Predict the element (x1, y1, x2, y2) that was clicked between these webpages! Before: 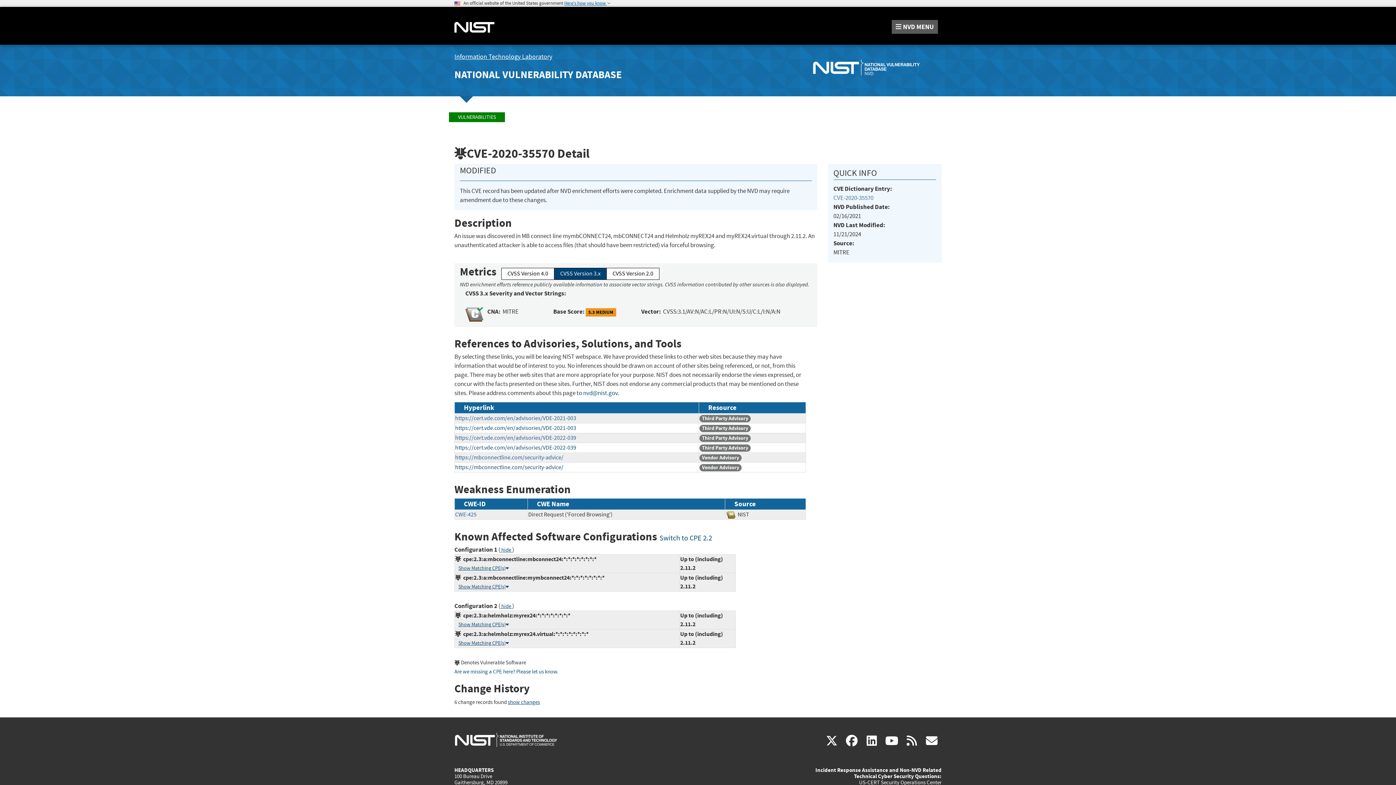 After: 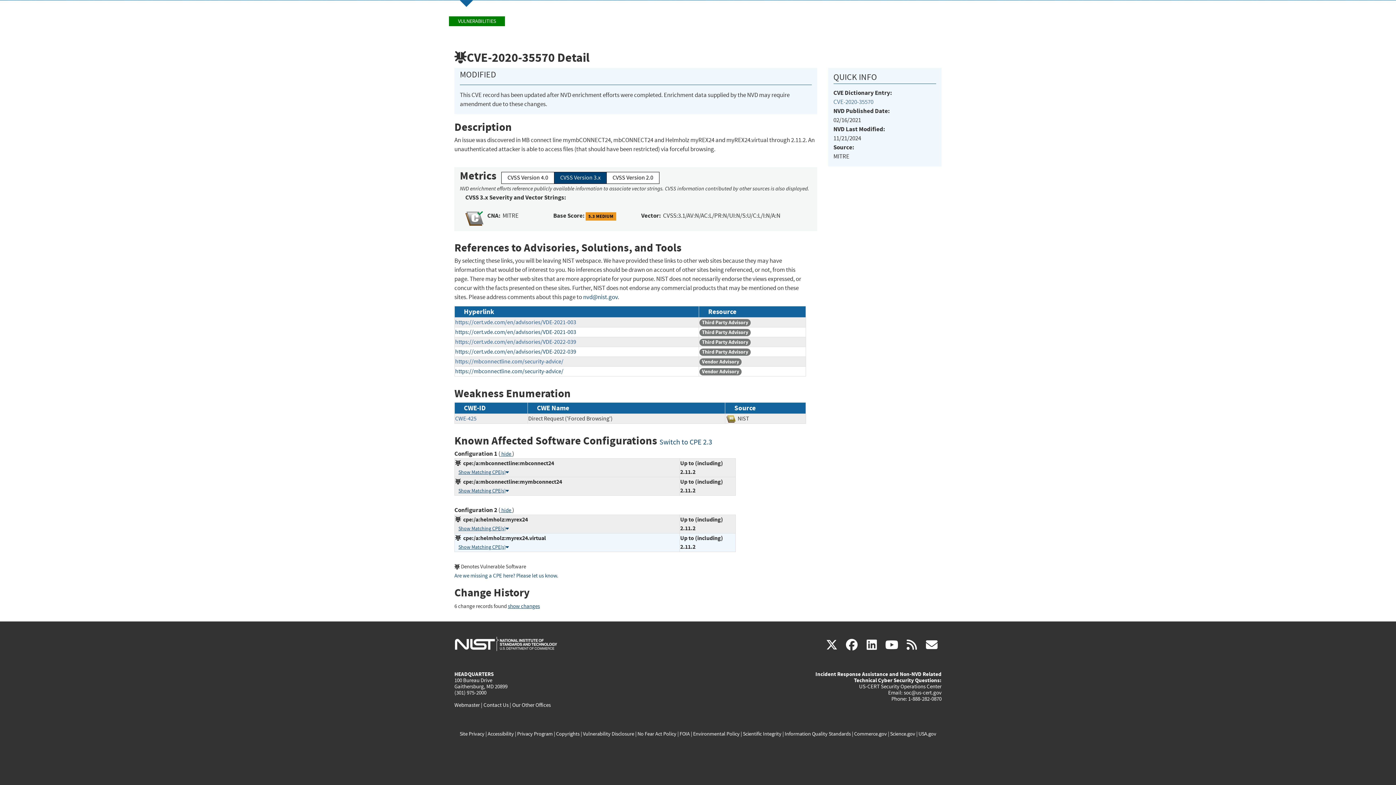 Action: bbox: (659, 533, 712, 542) label: Switch to CPE 2.2